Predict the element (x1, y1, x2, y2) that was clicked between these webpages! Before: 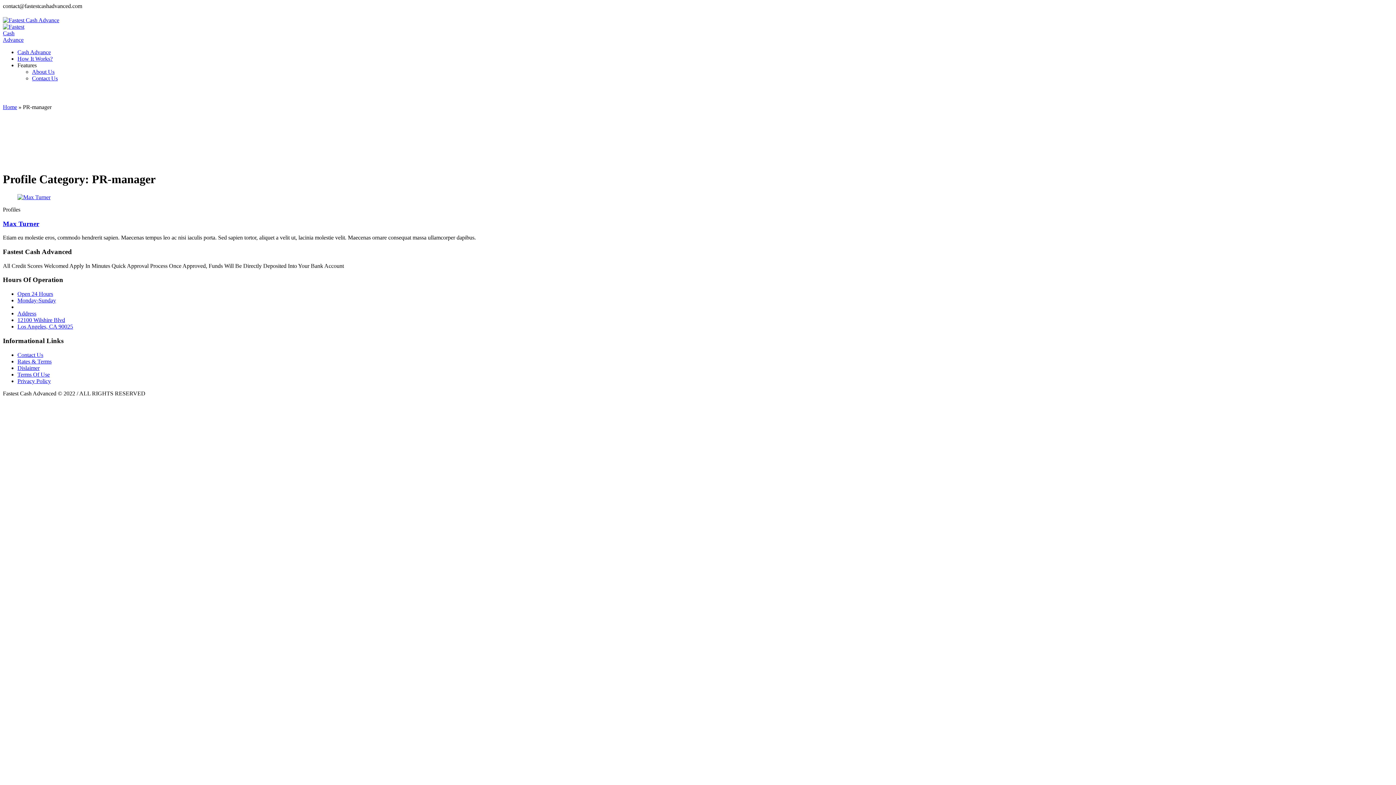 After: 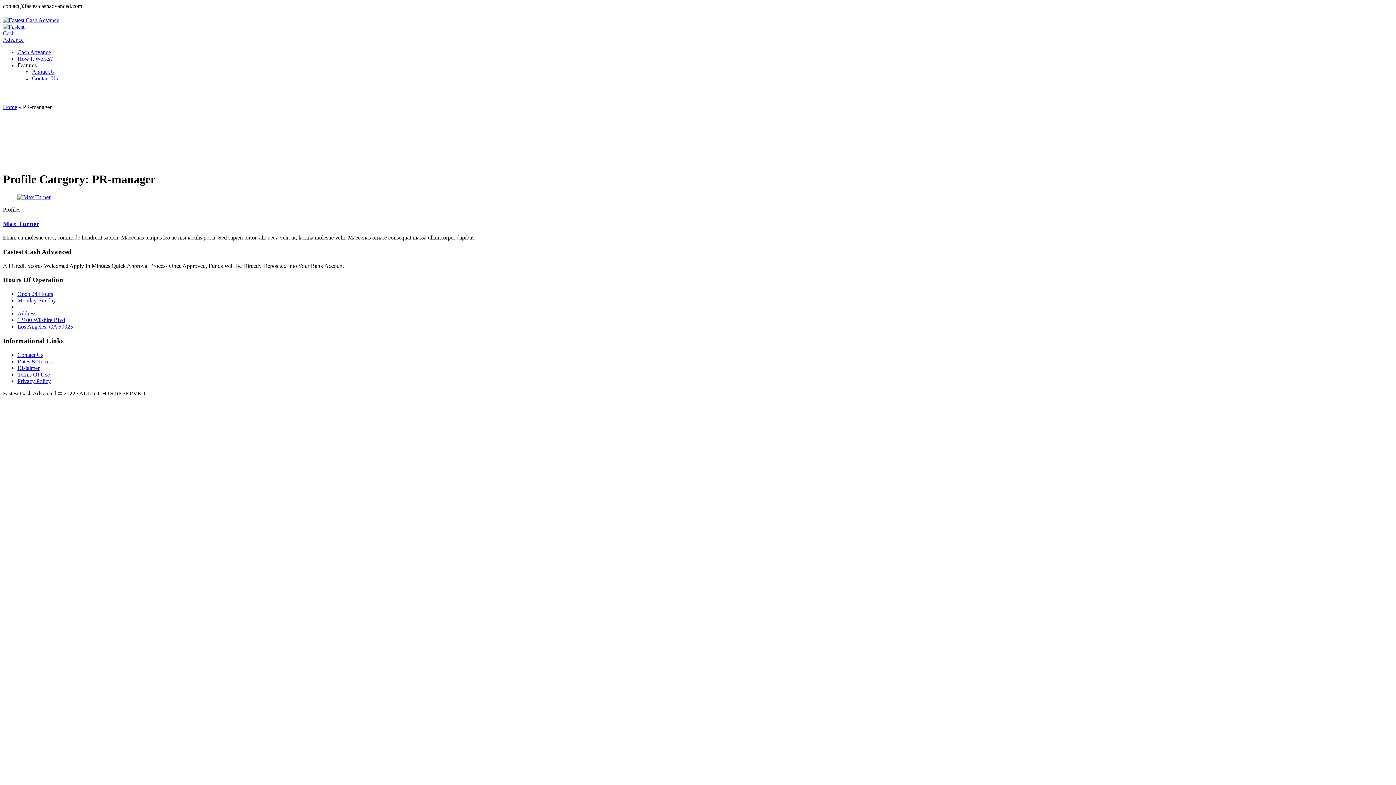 Action: label: Features bbox: (17, 62, 36, 68)